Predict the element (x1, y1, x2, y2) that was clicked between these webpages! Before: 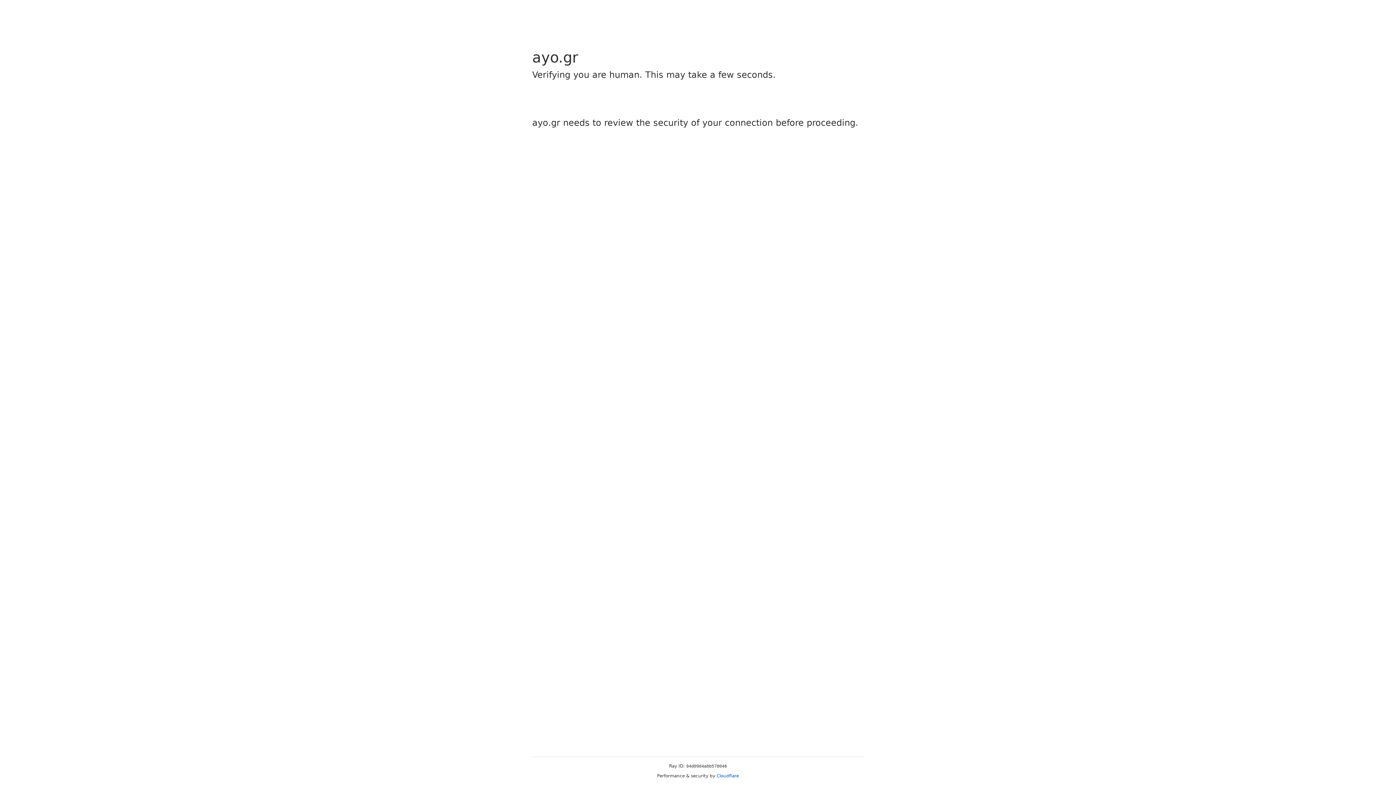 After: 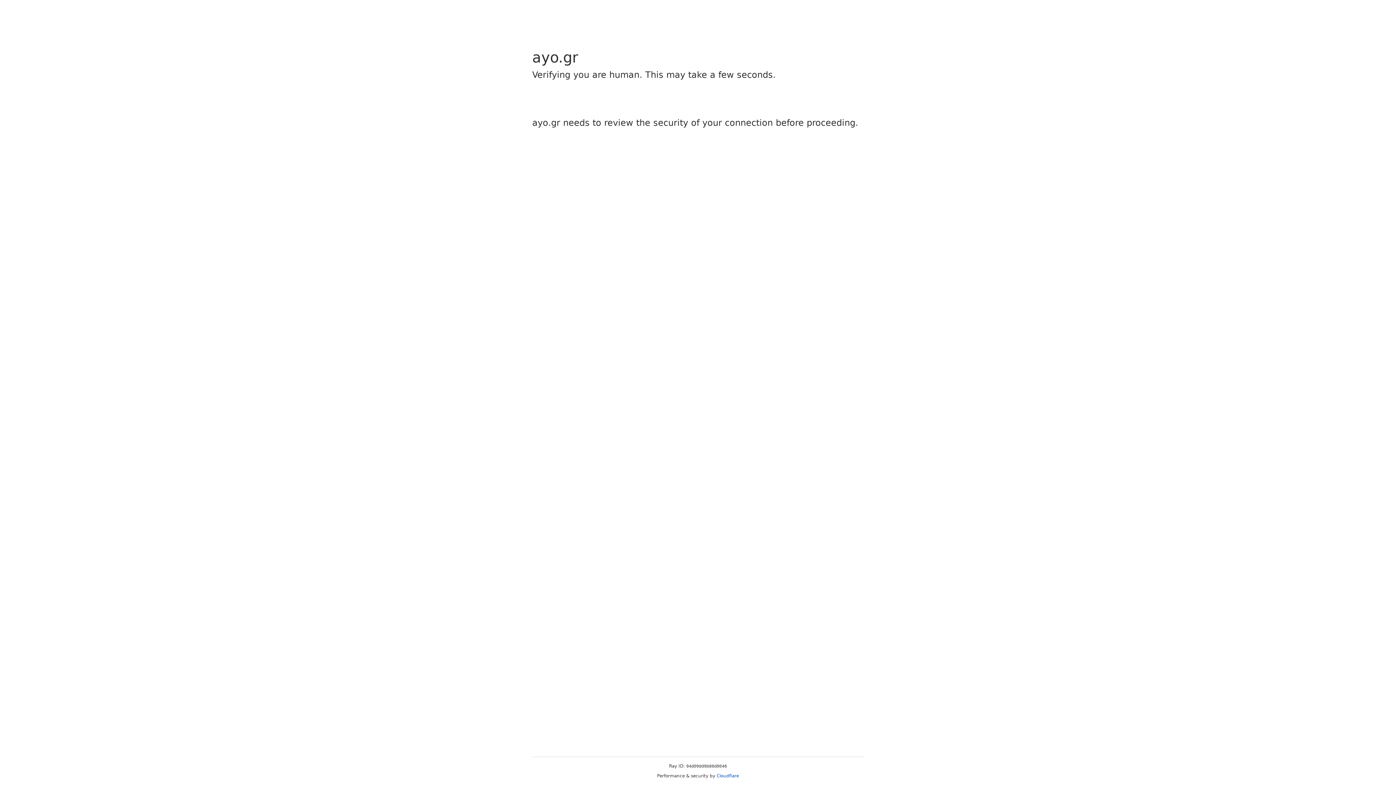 Action: label: Cloudflare bbox: (716, 773, 739, 778)